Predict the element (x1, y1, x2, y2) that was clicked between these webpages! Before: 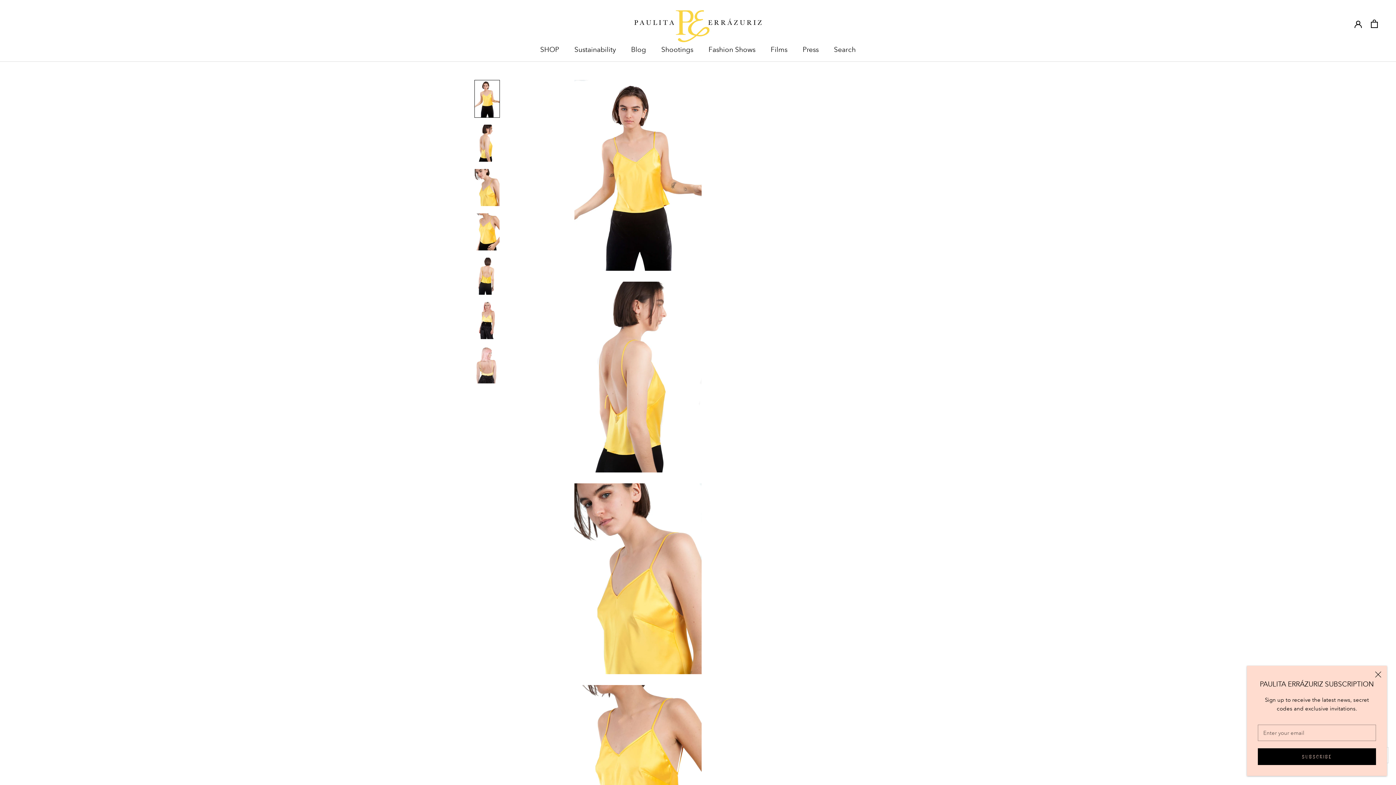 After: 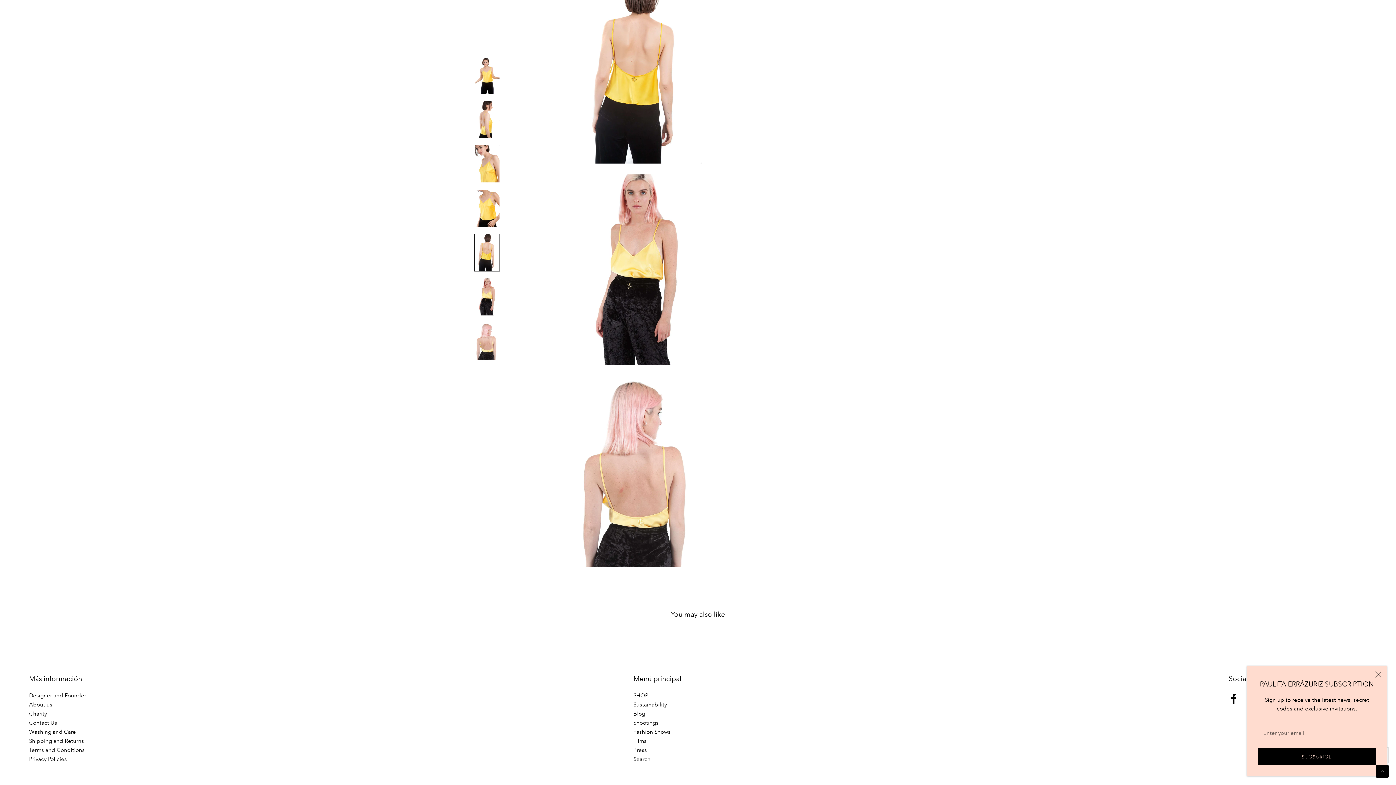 Action: bbox: (474, 301, 500, 339)